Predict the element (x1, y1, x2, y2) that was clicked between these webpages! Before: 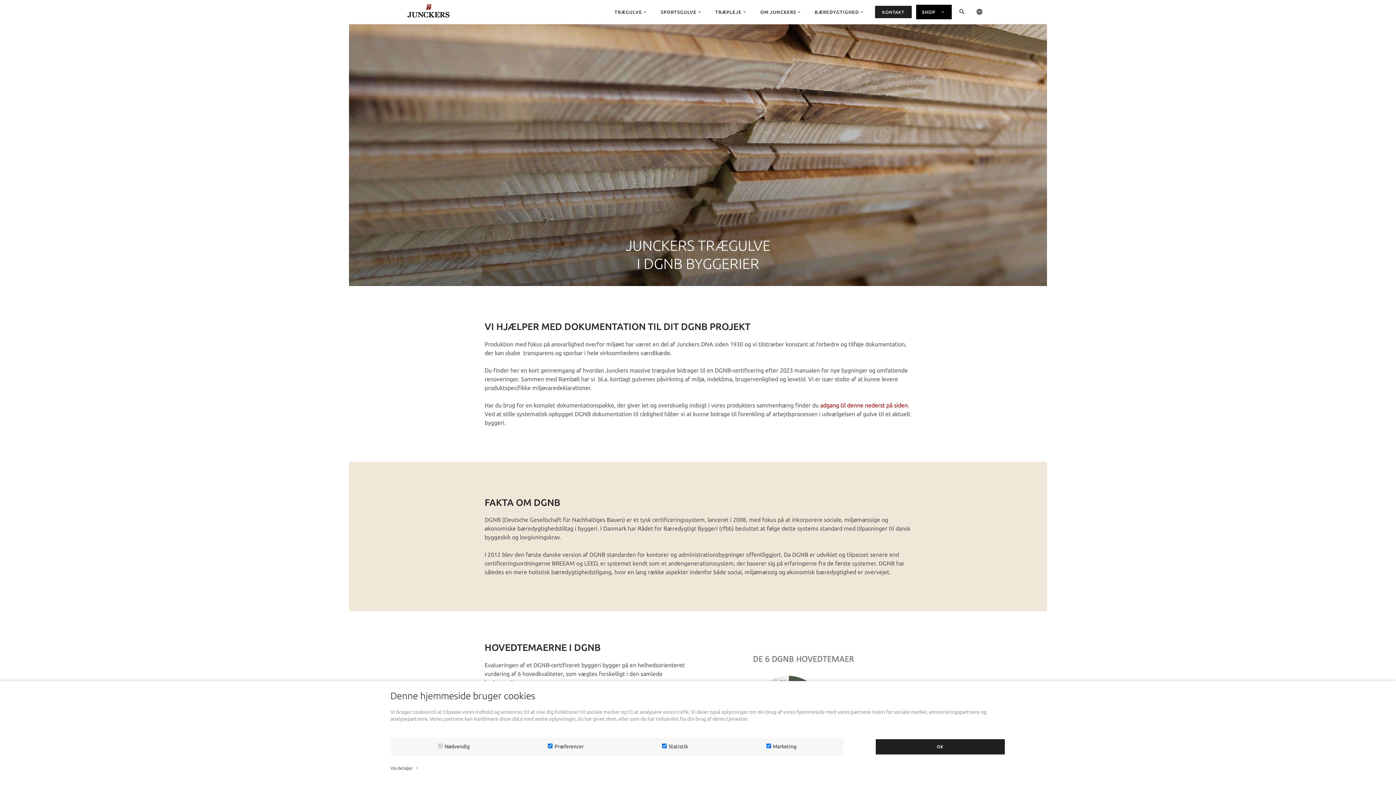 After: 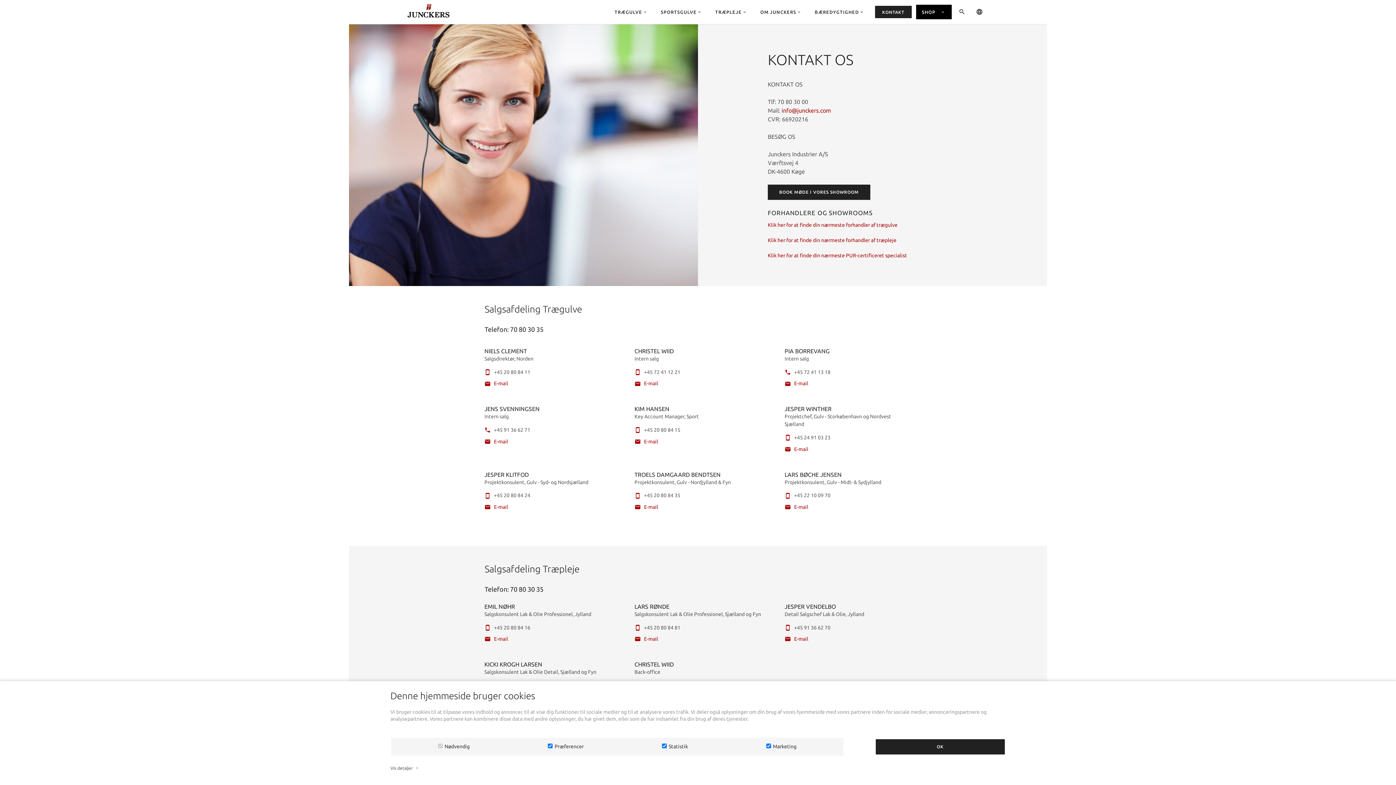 Action: label: KONTAKT bbox: (875, 5, 911, 18)